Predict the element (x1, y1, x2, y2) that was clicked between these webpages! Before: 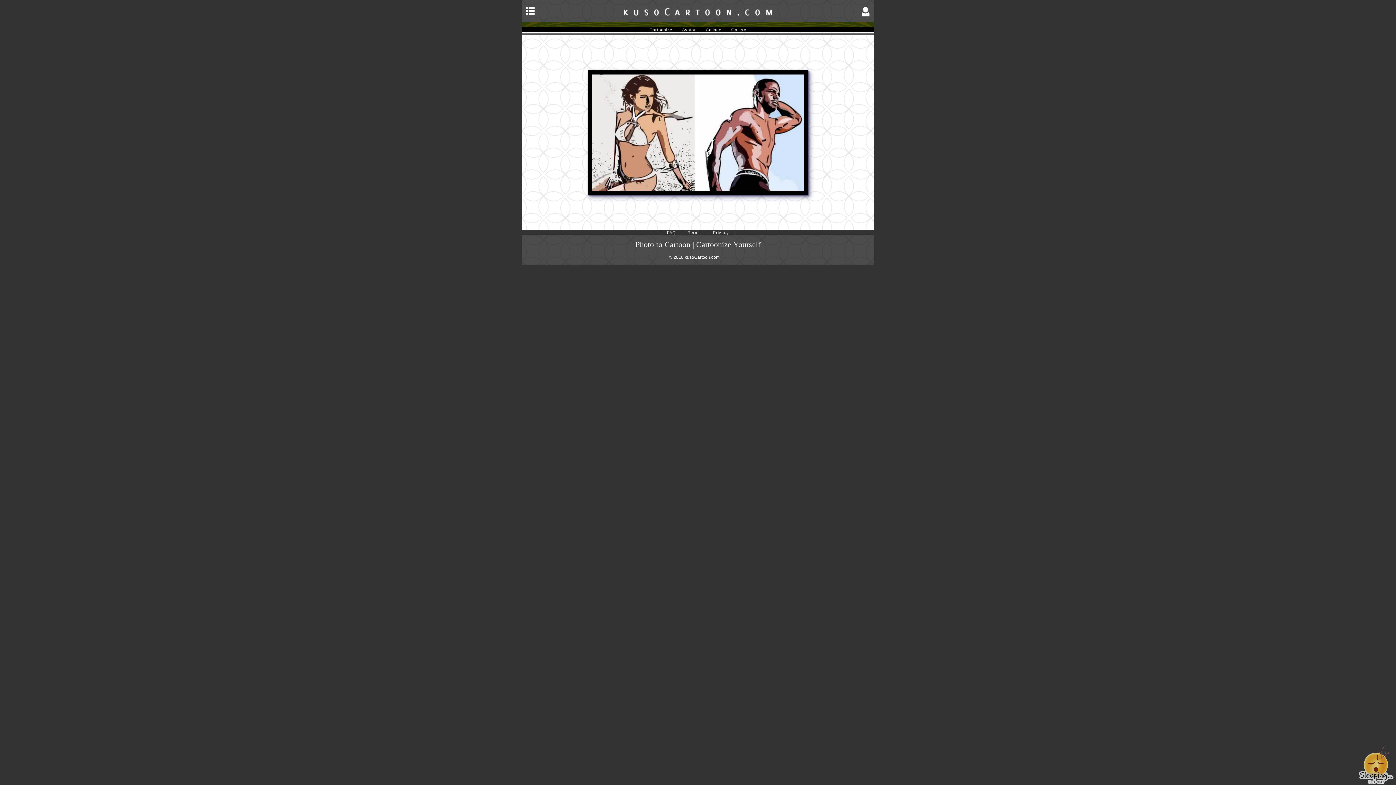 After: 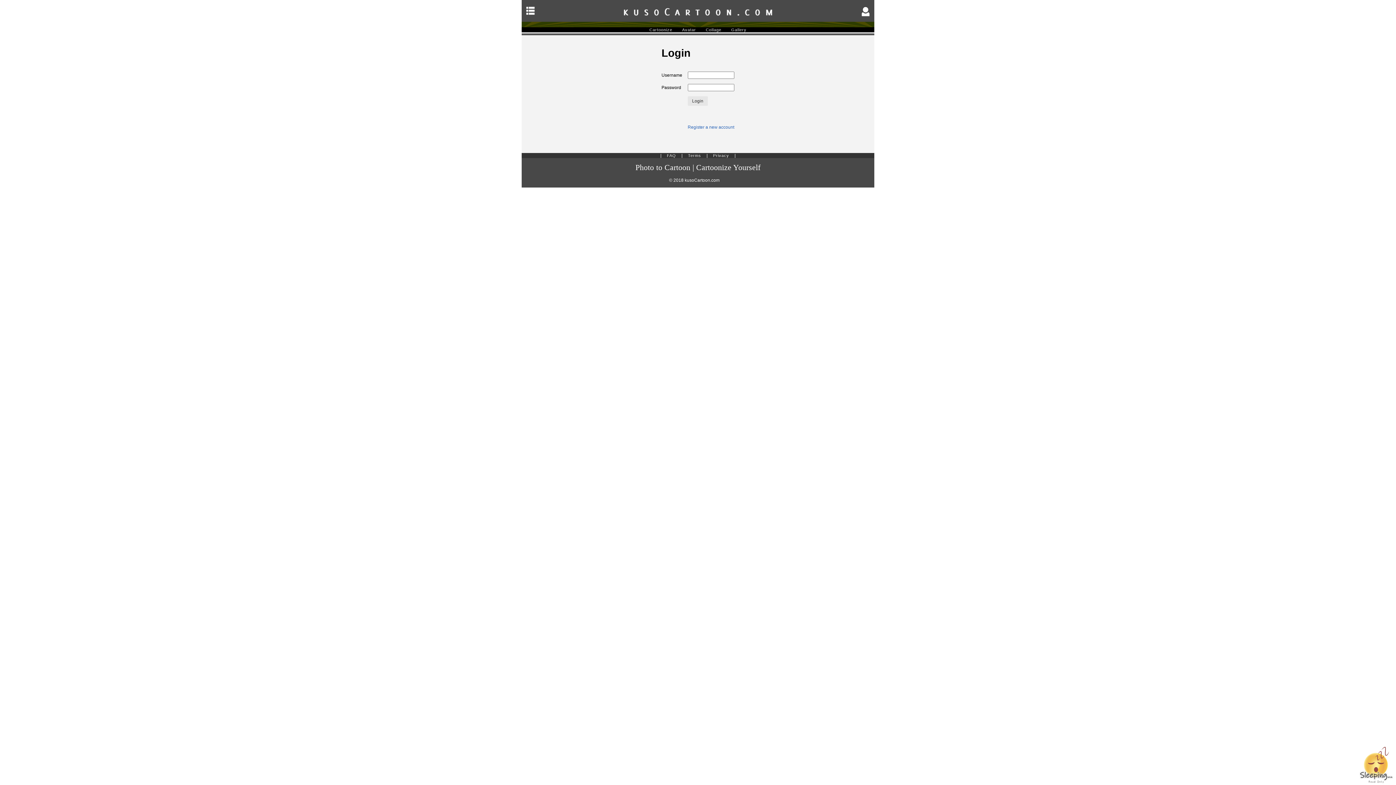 Action: bbox: (861, 6, 870, 16)